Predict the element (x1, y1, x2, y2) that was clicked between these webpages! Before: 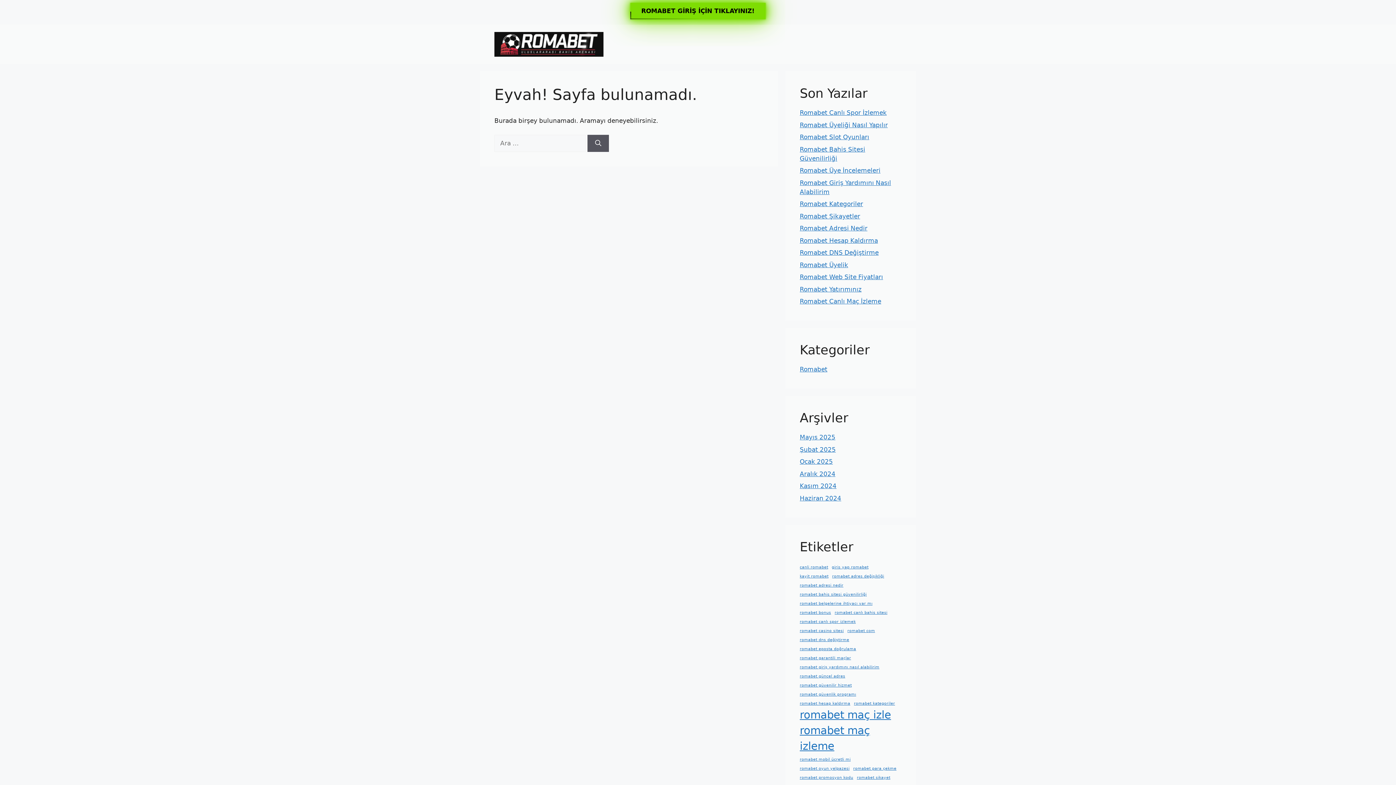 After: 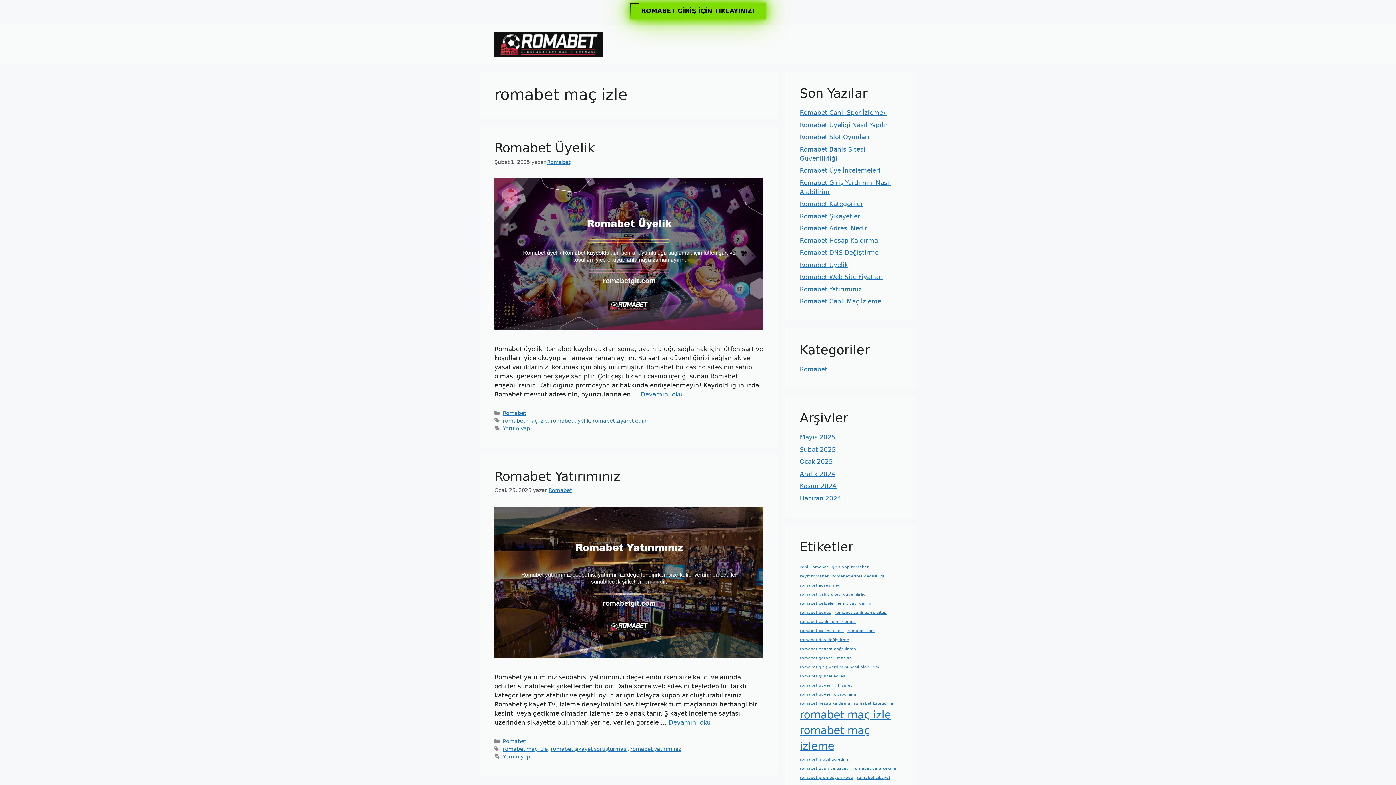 Action: bbox: (800, 707, 891, 723) label: romabet maç izle (2 öge)